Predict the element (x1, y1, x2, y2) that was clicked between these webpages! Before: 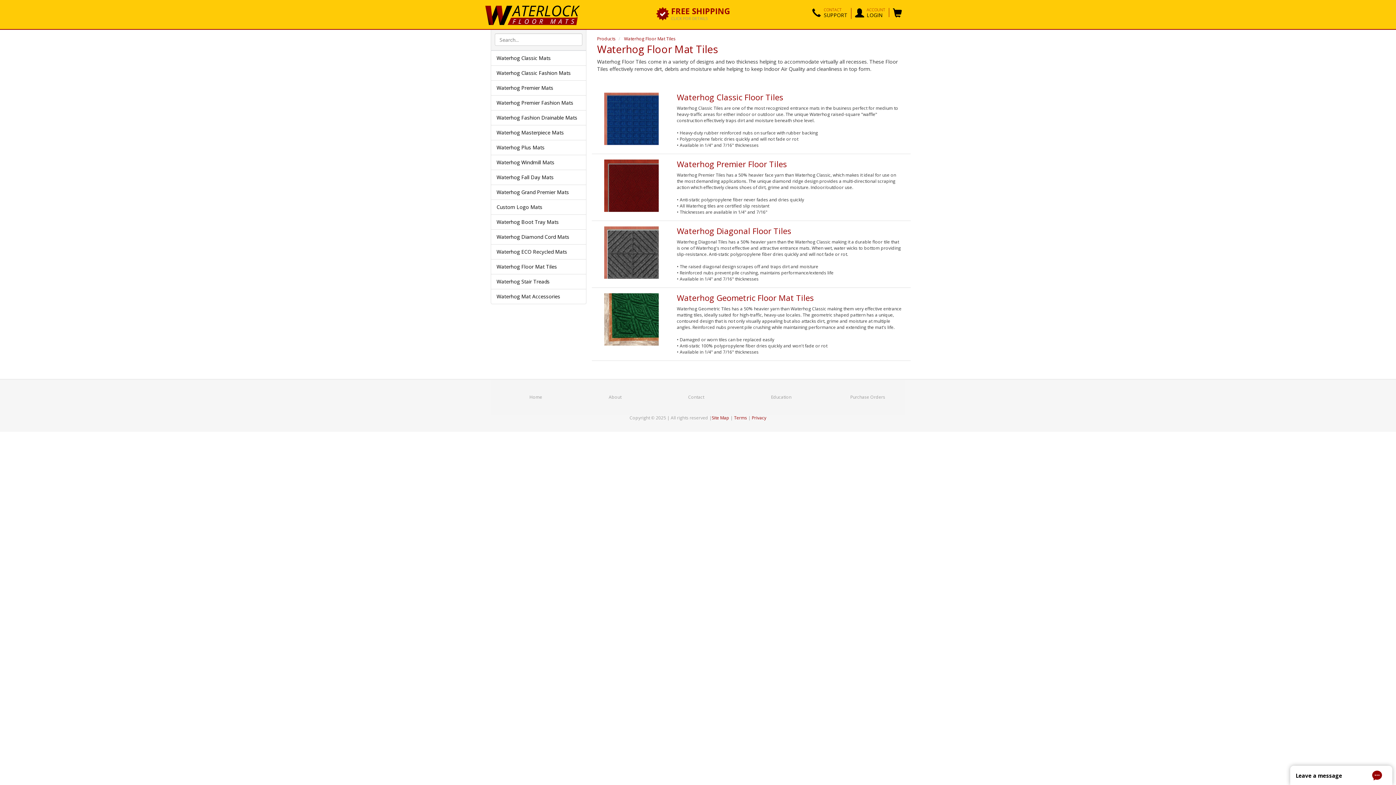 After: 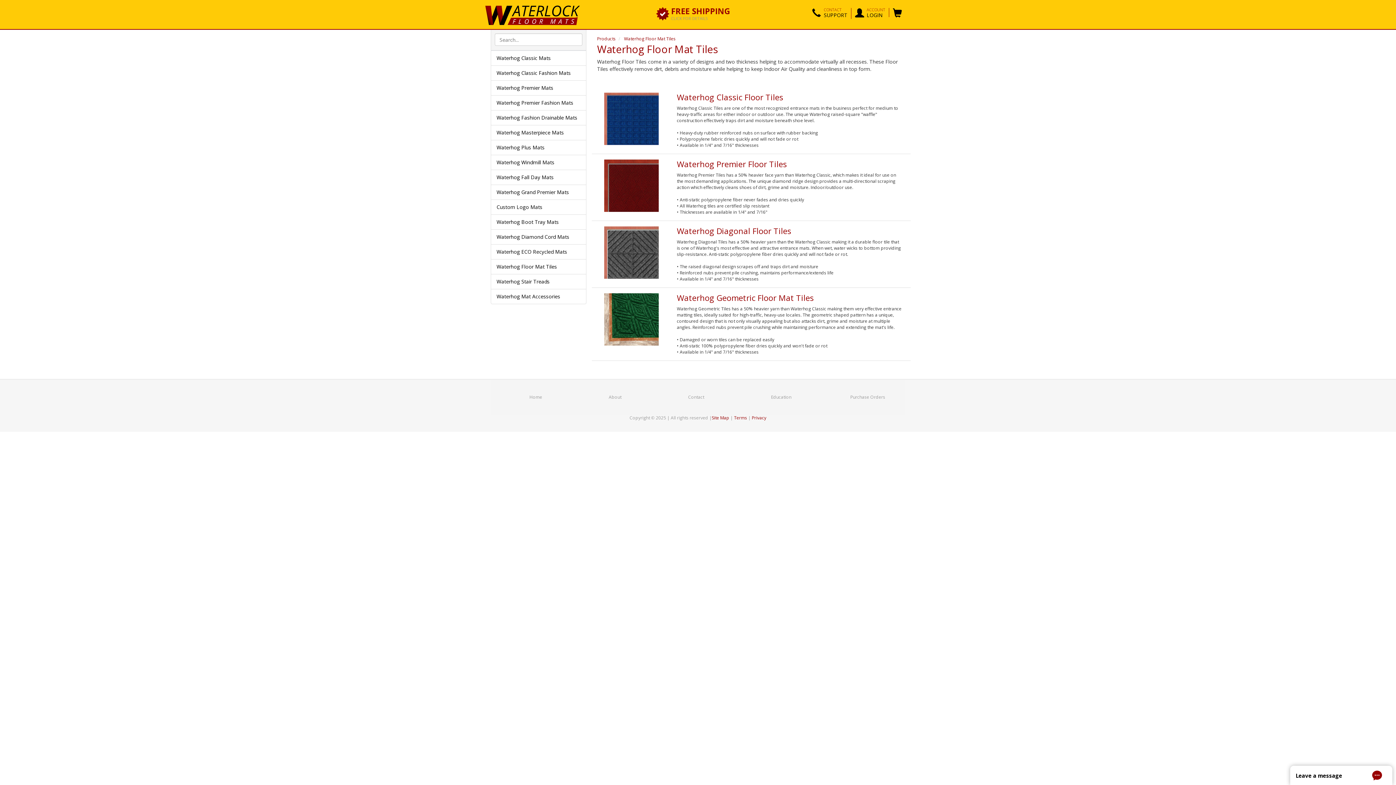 Action: label: Waterhog Floor Mat Tiles bbox: (624, 35, 675, 41)